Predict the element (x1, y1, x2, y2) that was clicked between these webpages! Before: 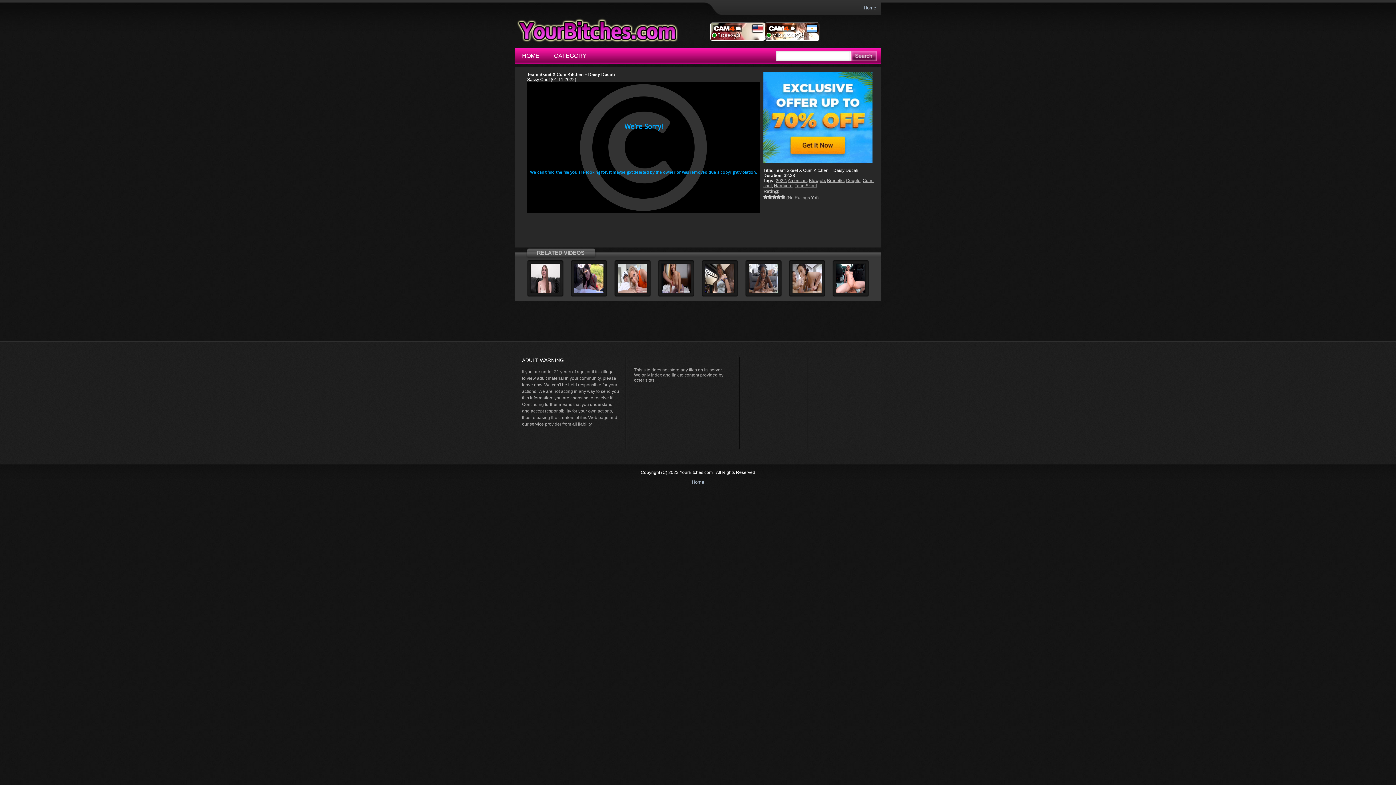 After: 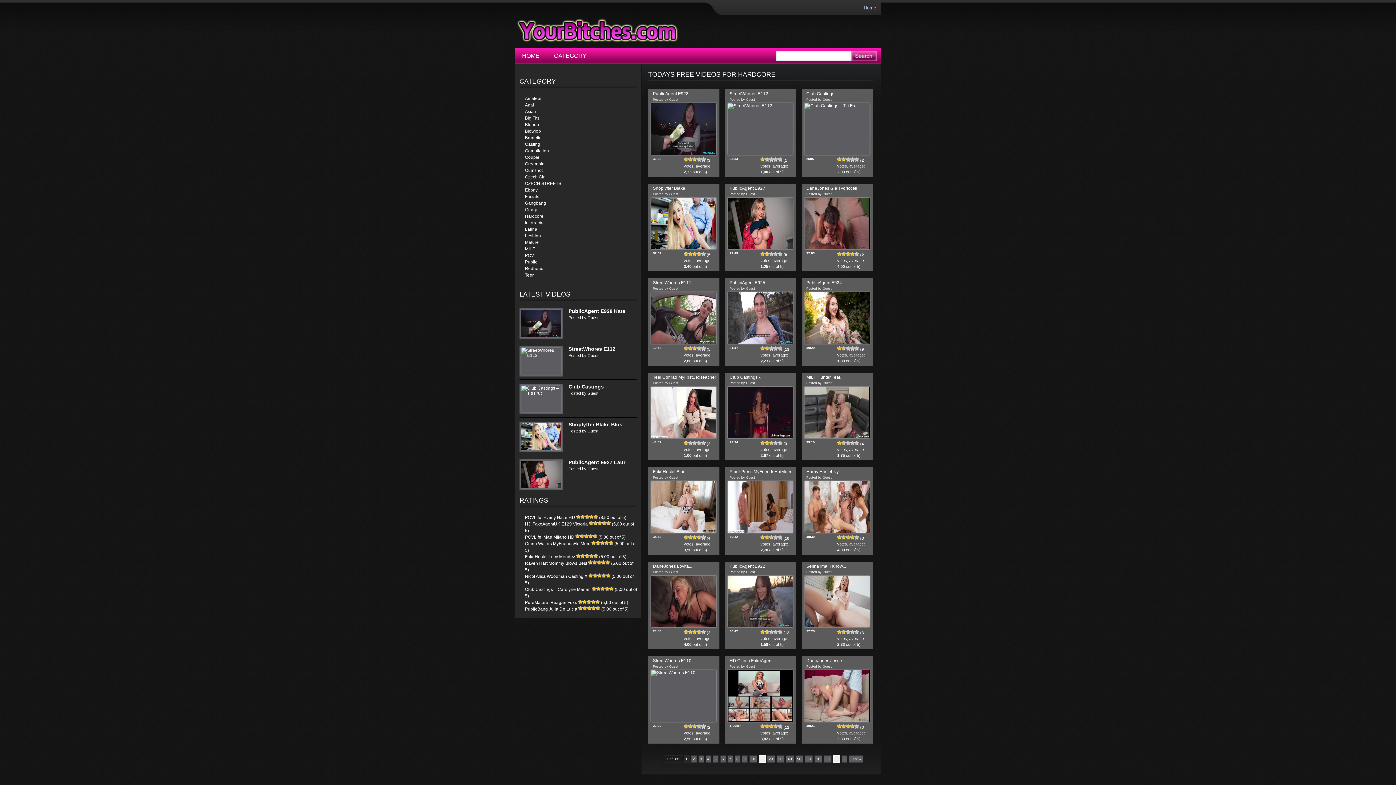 Action: bbox: (774, 183, 792, 188) label: Hardcore